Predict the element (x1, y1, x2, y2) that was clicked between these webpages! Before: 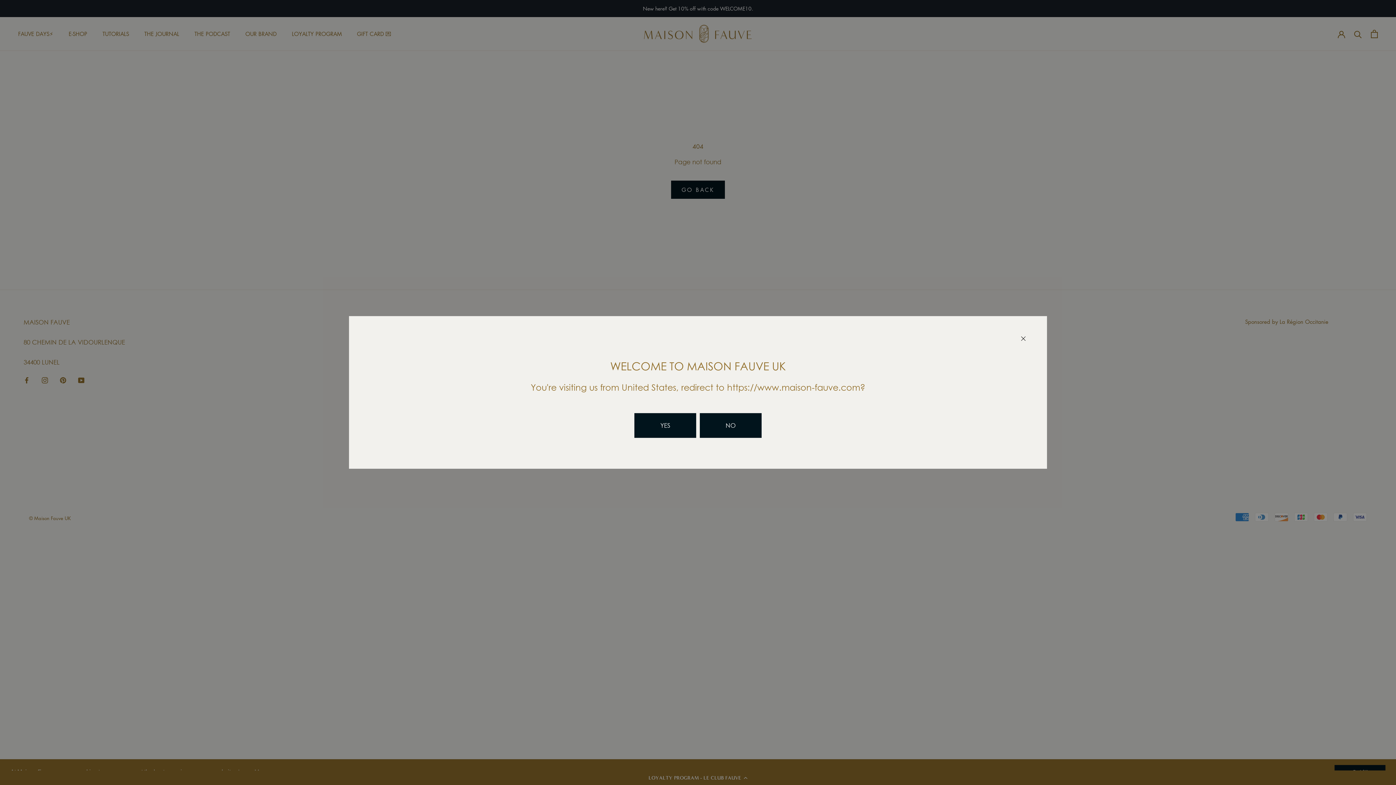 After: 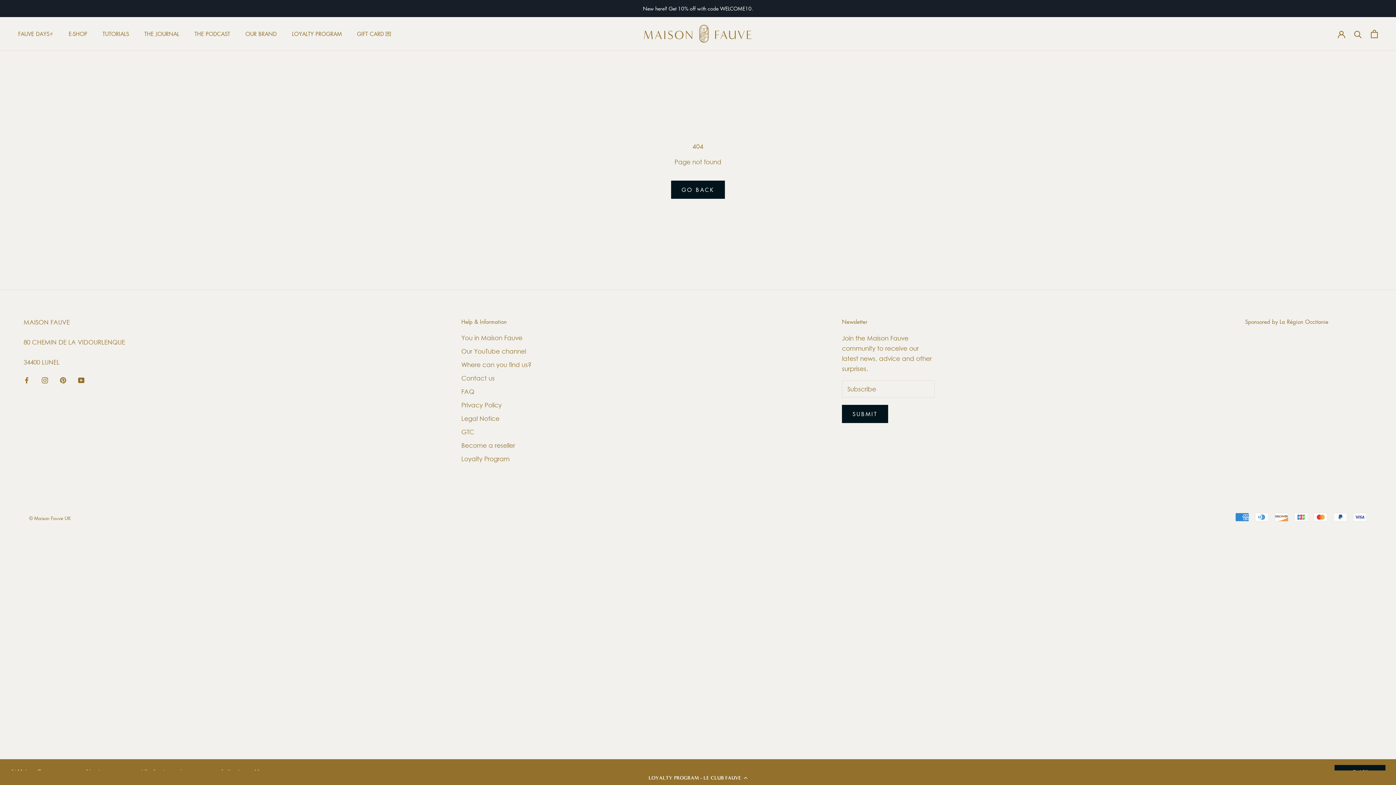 Action: label: NO bbox: (700, 413, 761, 438)